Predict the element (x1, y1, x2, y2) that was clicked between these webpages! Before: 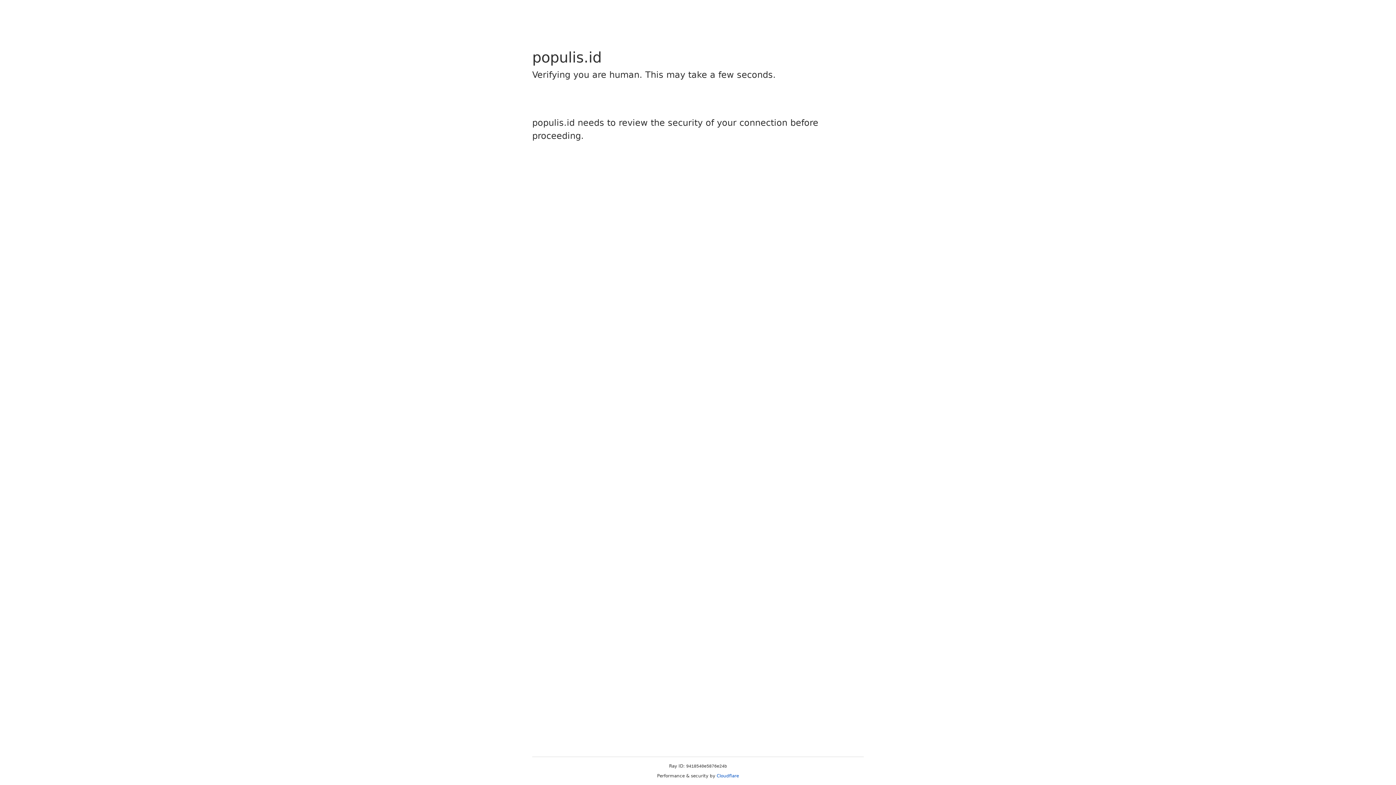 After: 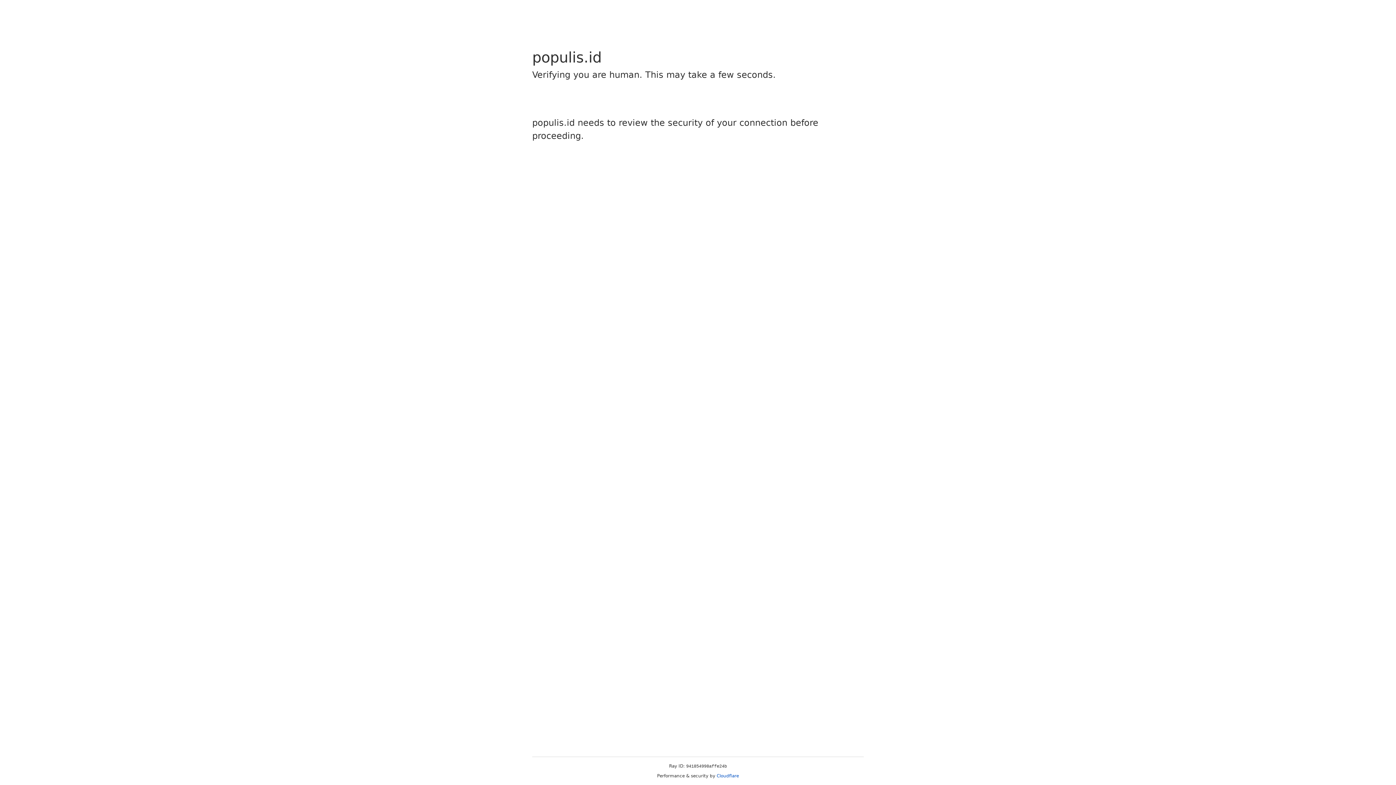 Action: label: Cloudflare bbox: (716, 773, 739, 778)